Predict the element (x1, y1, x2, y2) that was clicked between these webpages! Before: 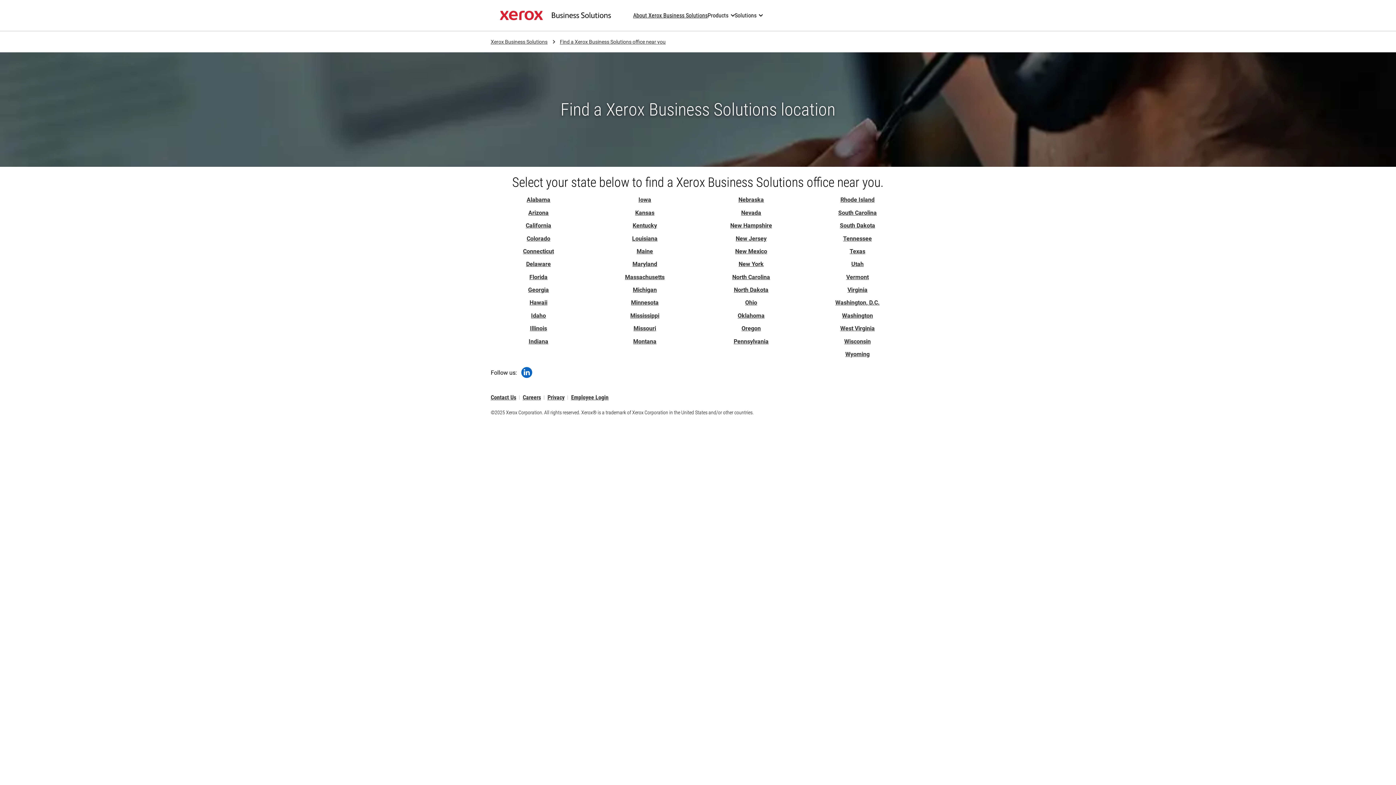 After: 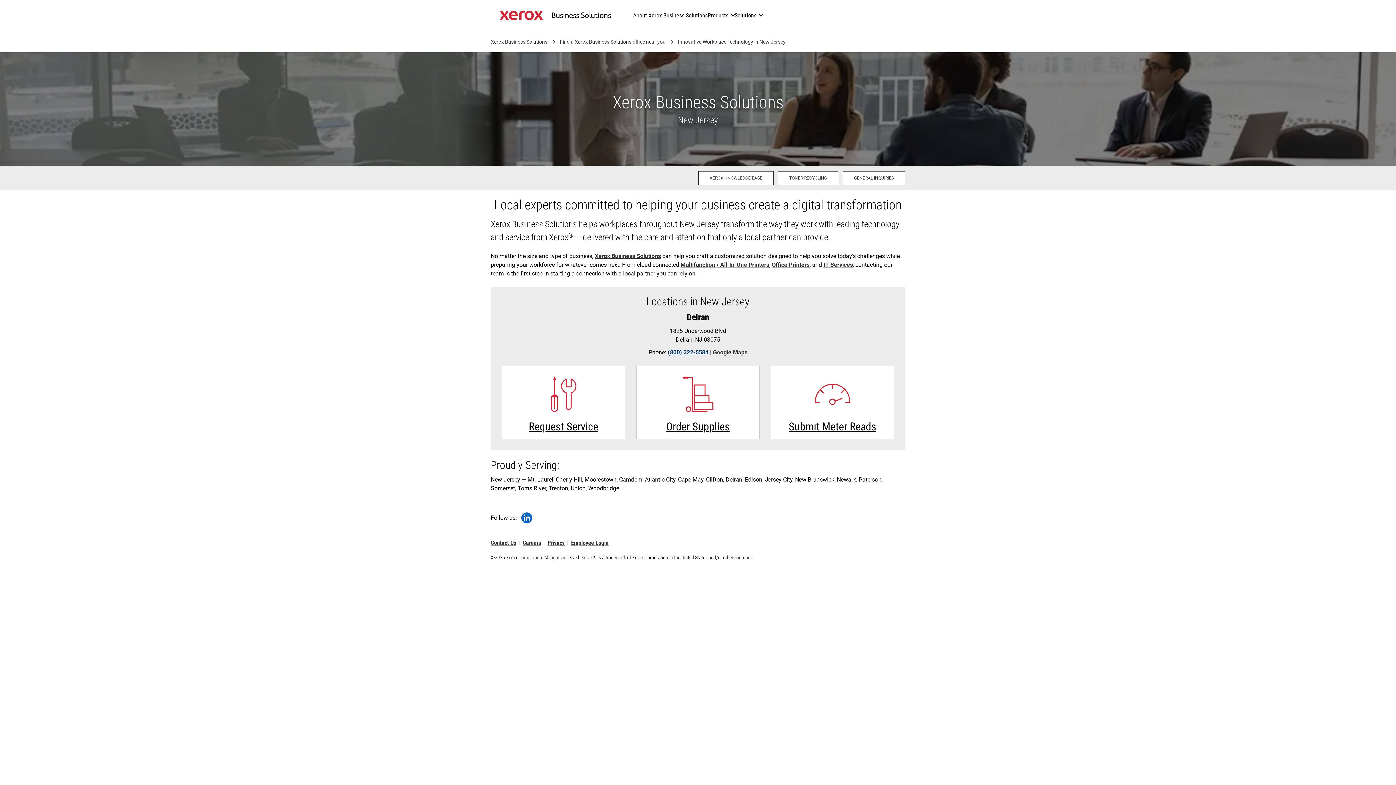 Action: label: New Jersey: Innovative Workplace Technology in New Jersey bbox: (735, 235, 766, 242)